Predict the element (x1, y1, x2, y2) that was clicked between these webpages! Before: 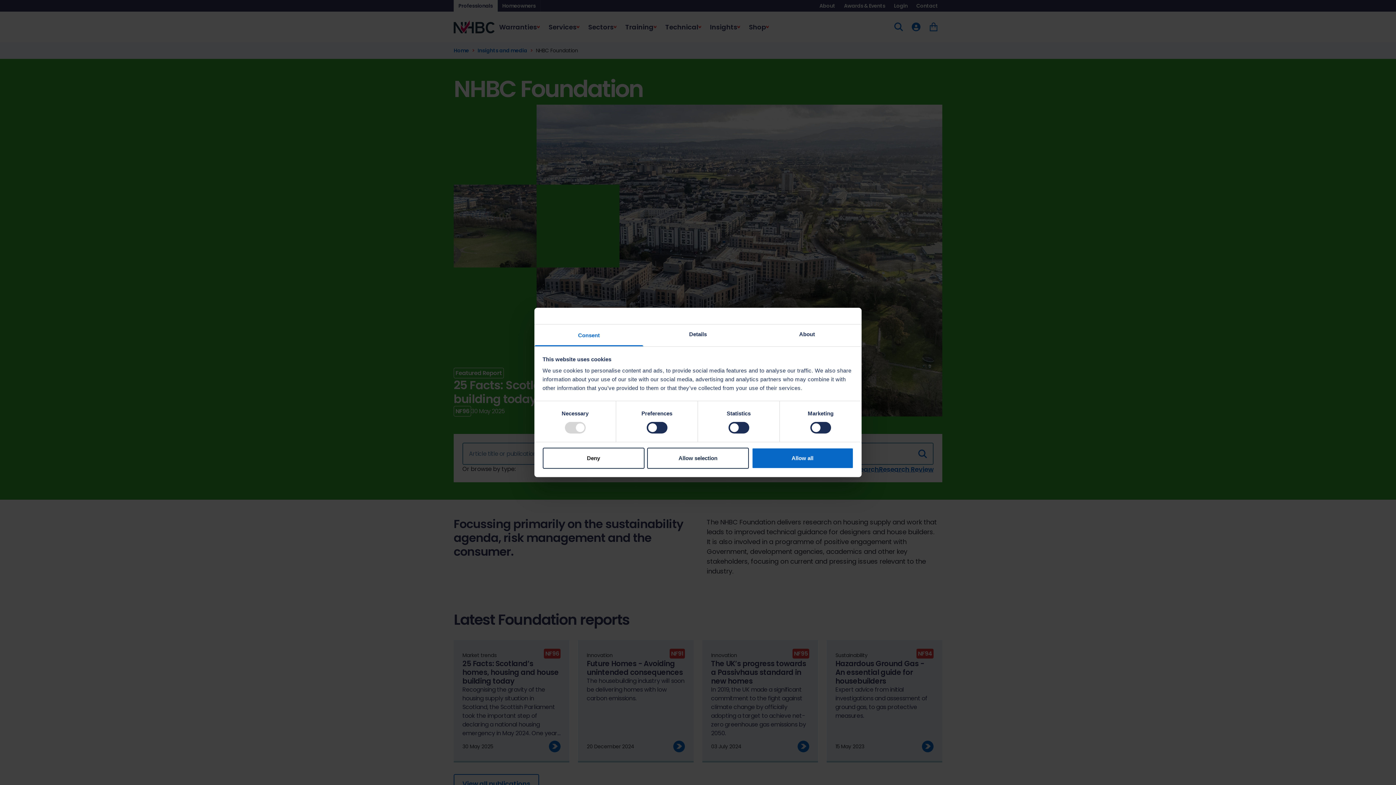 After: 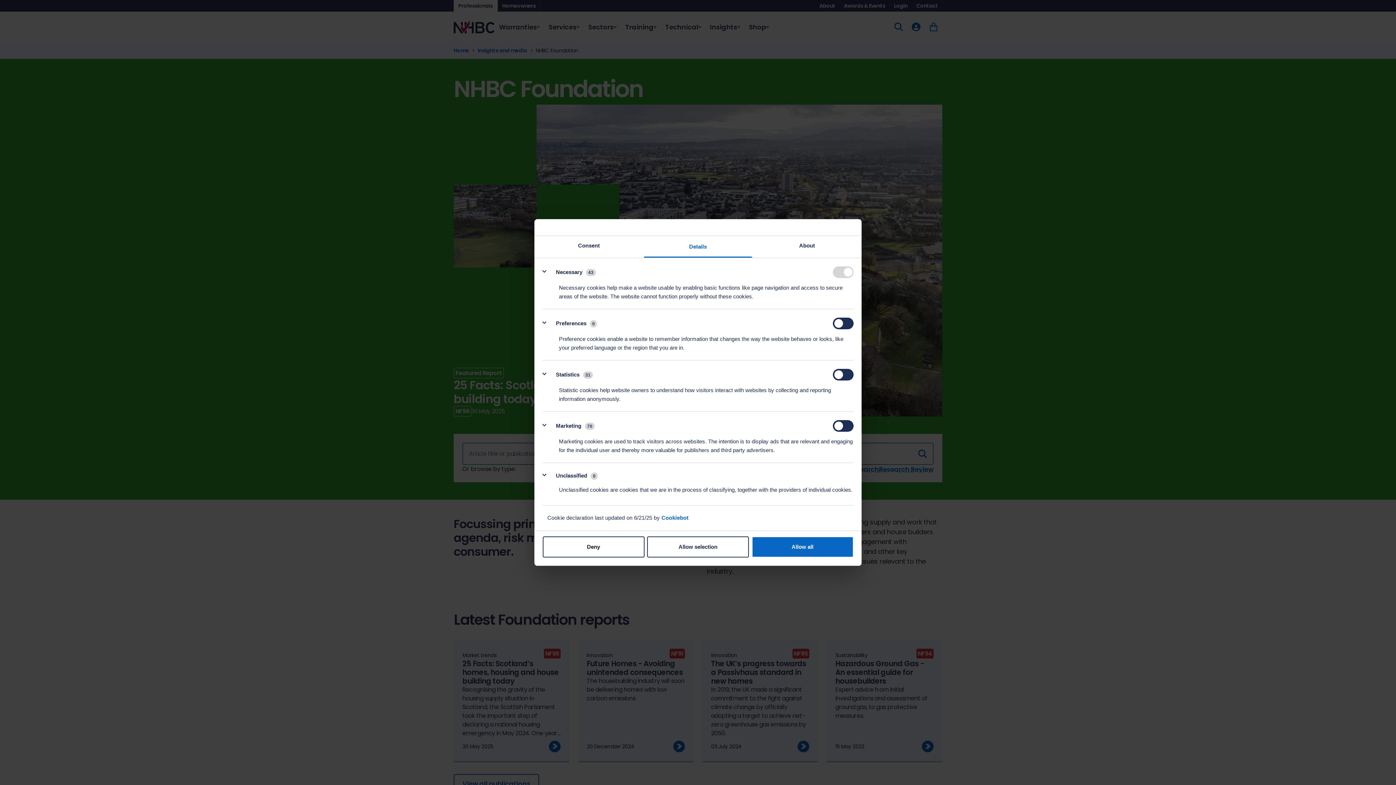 Action: label: Details bbox: (643, 324, 752, 346)